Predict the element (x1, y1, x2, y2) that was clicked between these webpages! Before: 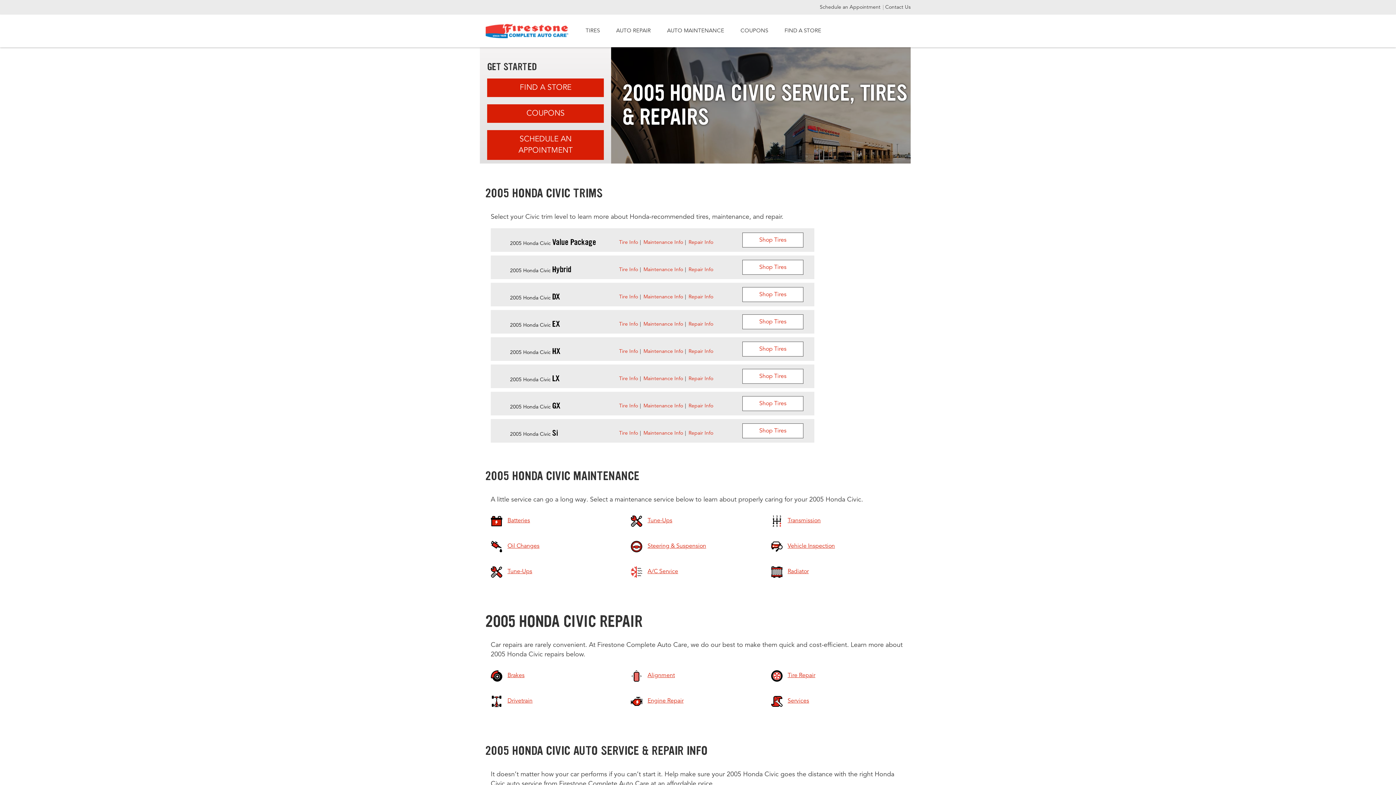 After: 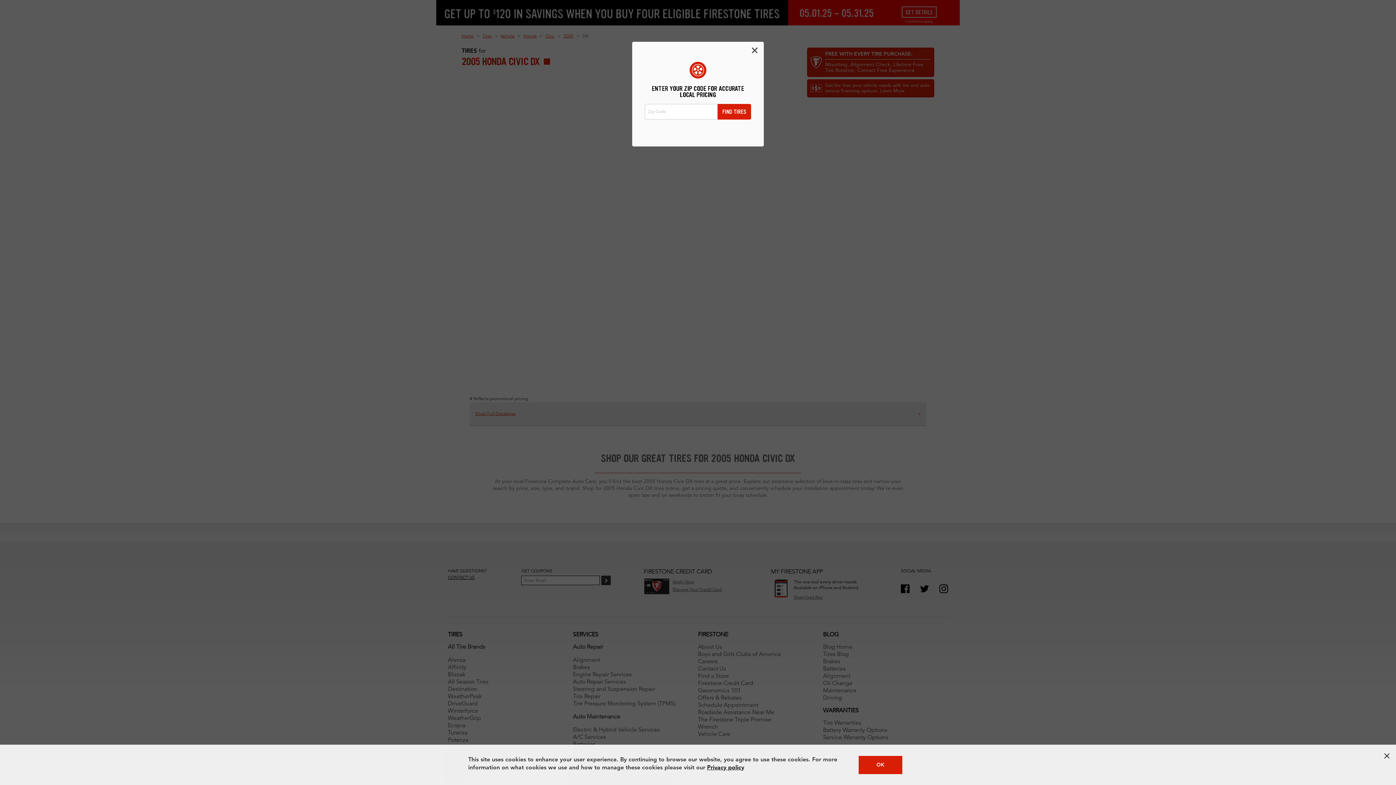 Action: label: Shop Tires bbox: (742, 287, 803, 302)